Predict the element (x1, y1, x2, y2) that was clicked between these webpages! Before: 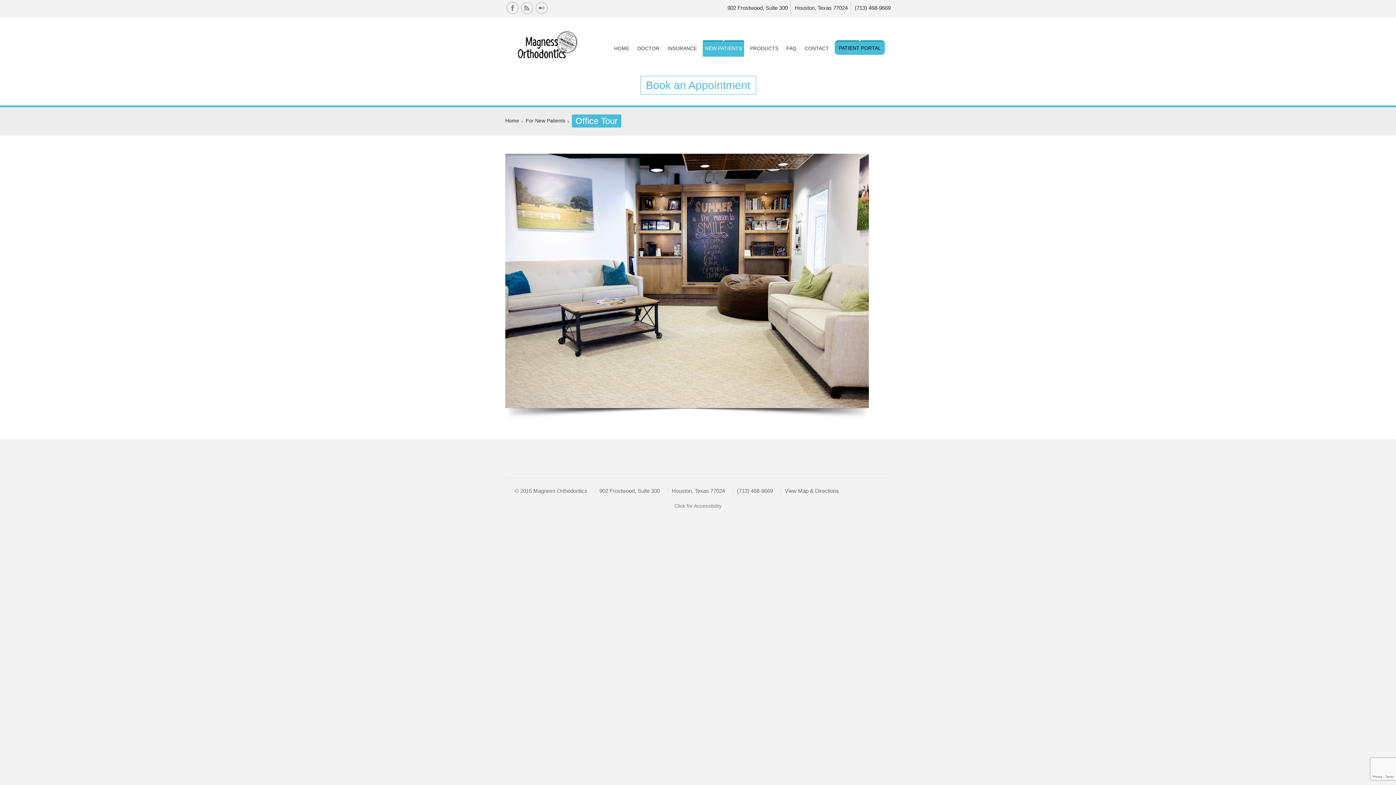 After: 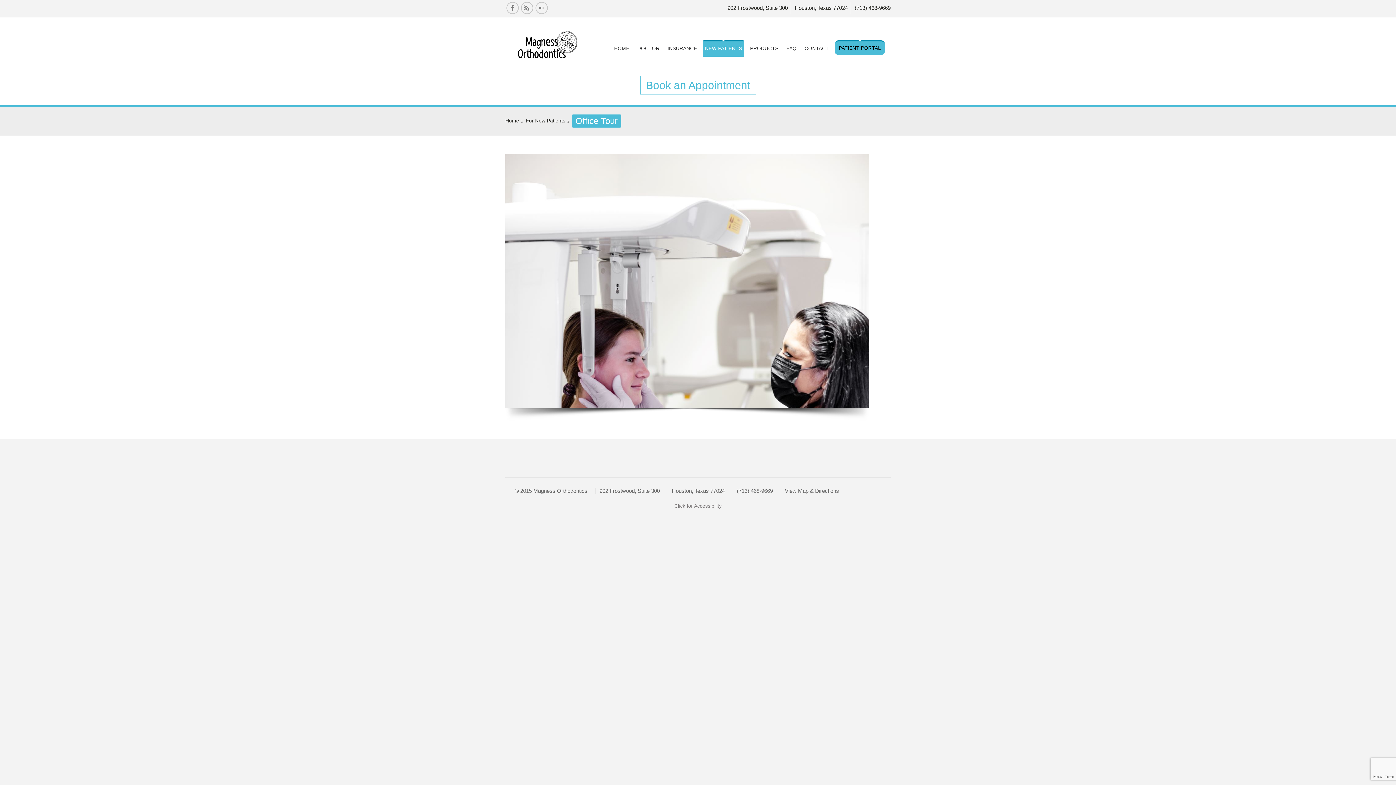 Action: label: Scroll to Contact Form bbox: (640, 72, 756, 98)